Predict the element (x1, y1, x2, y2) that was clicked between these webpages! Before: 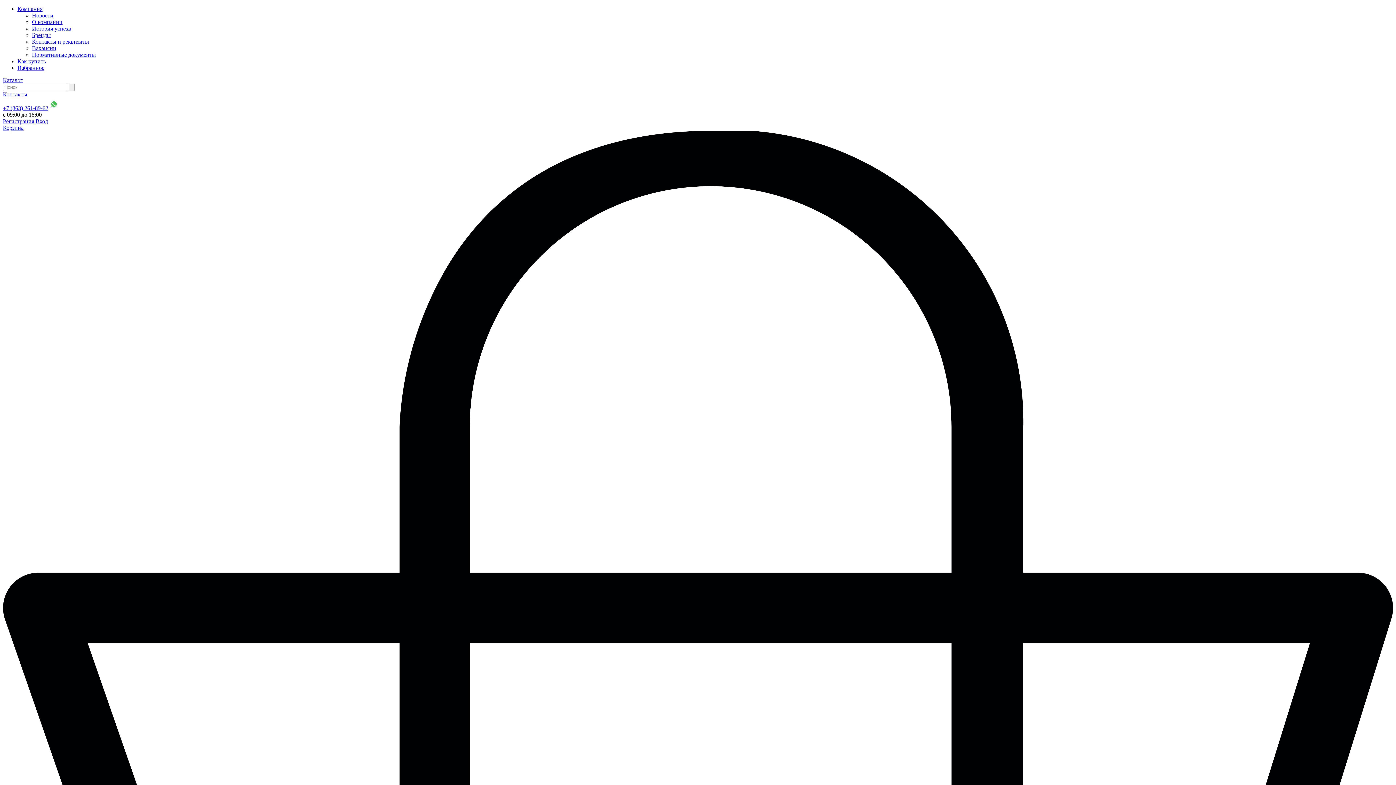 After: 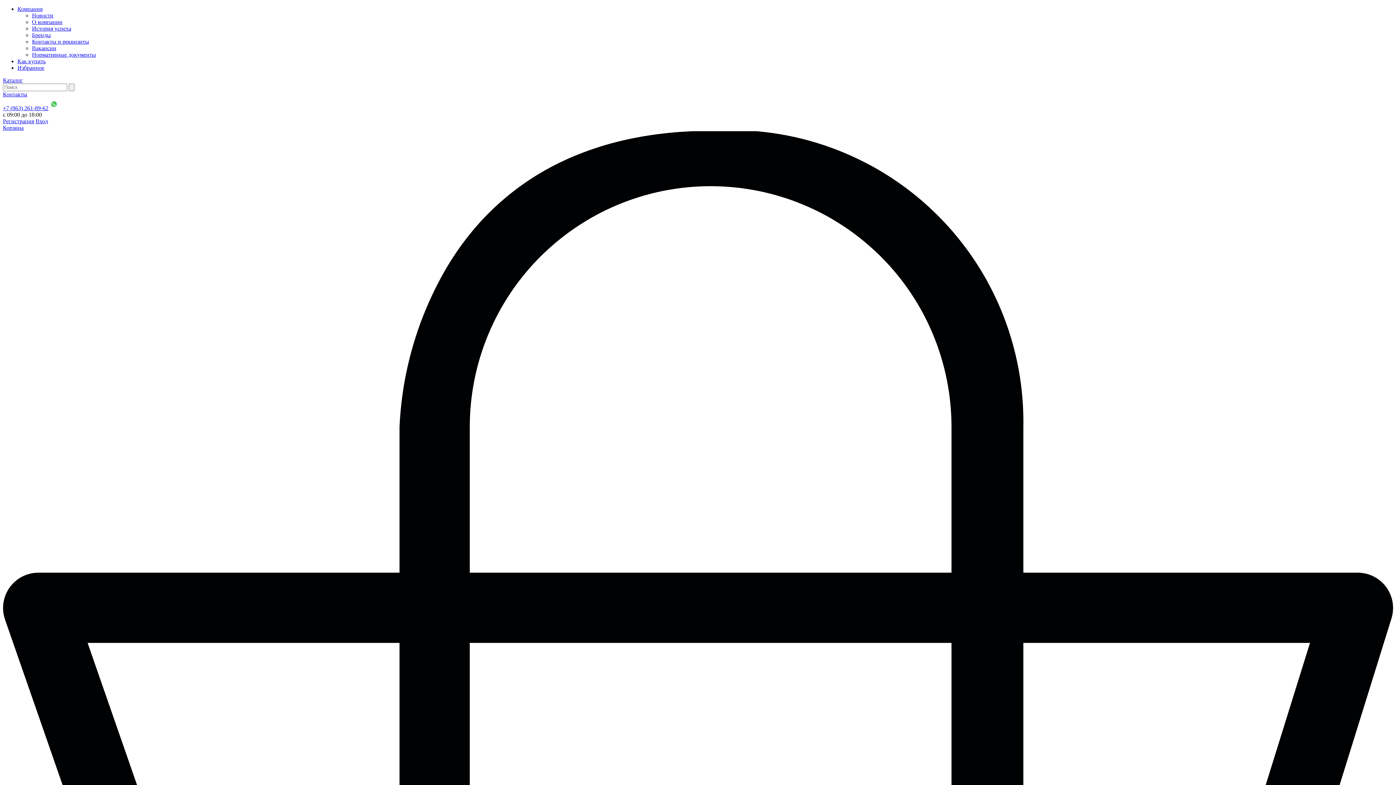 Action: label: Нормативные документы bbox: (32, 51, 96, 57)